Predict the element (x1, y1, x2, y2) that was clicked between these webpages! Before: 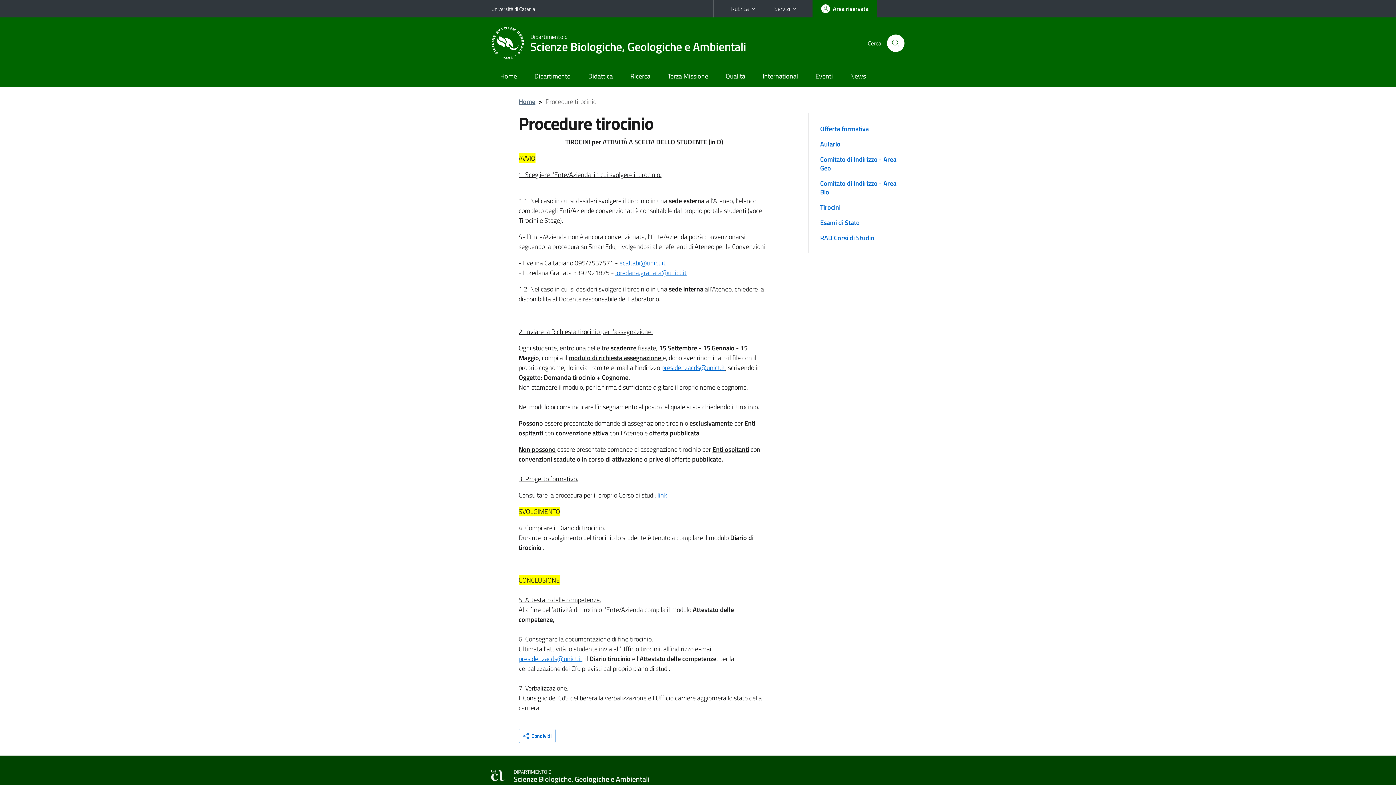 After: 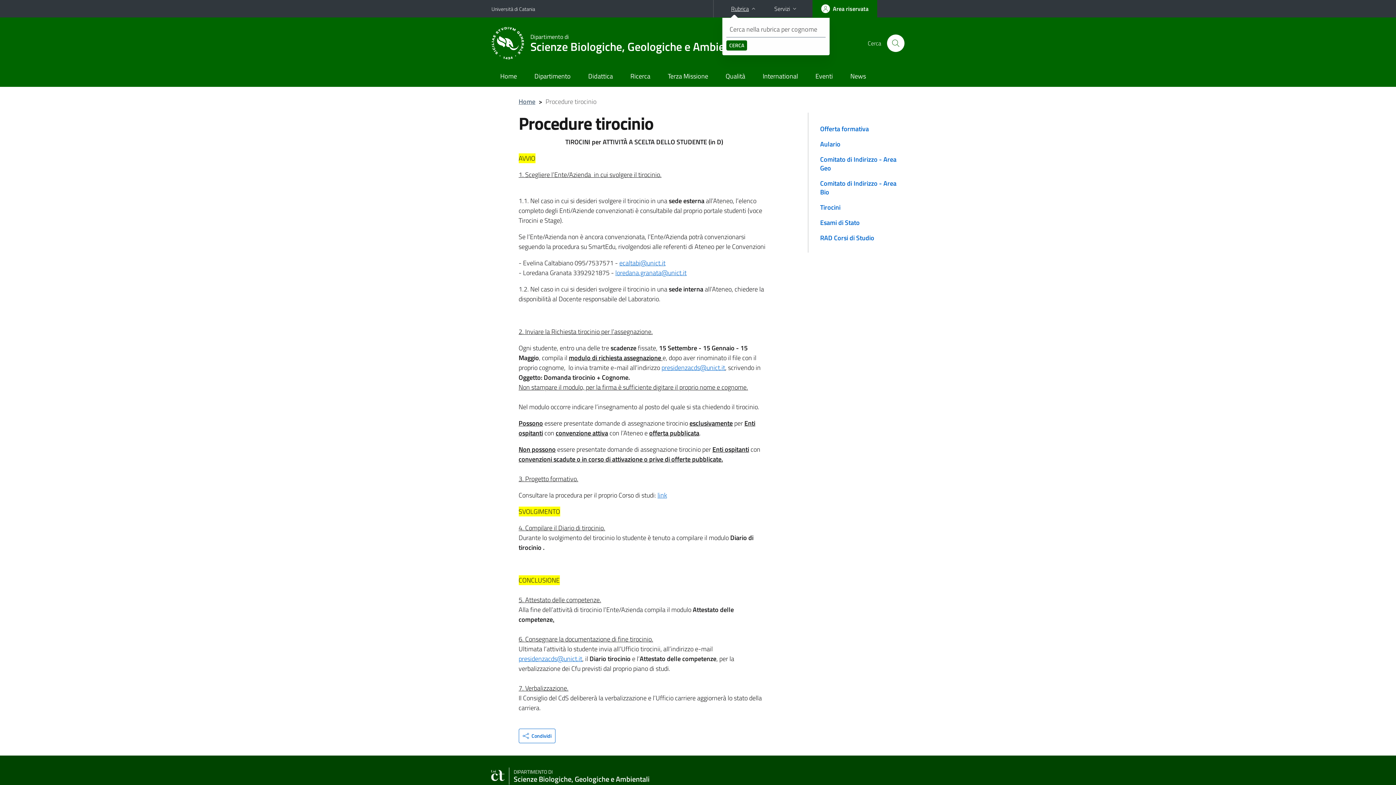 Action: bbox: (722, 0, 765, 17) label: Rubrica